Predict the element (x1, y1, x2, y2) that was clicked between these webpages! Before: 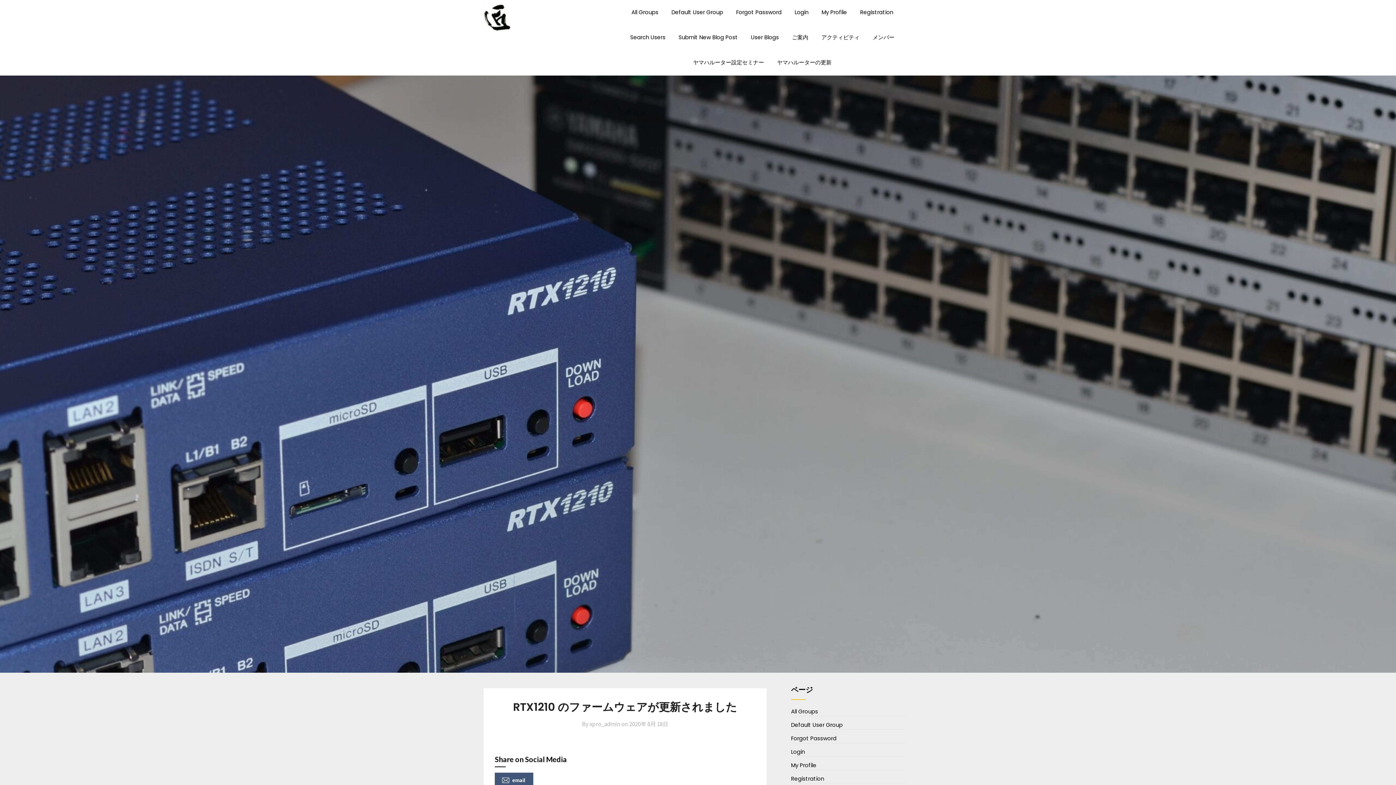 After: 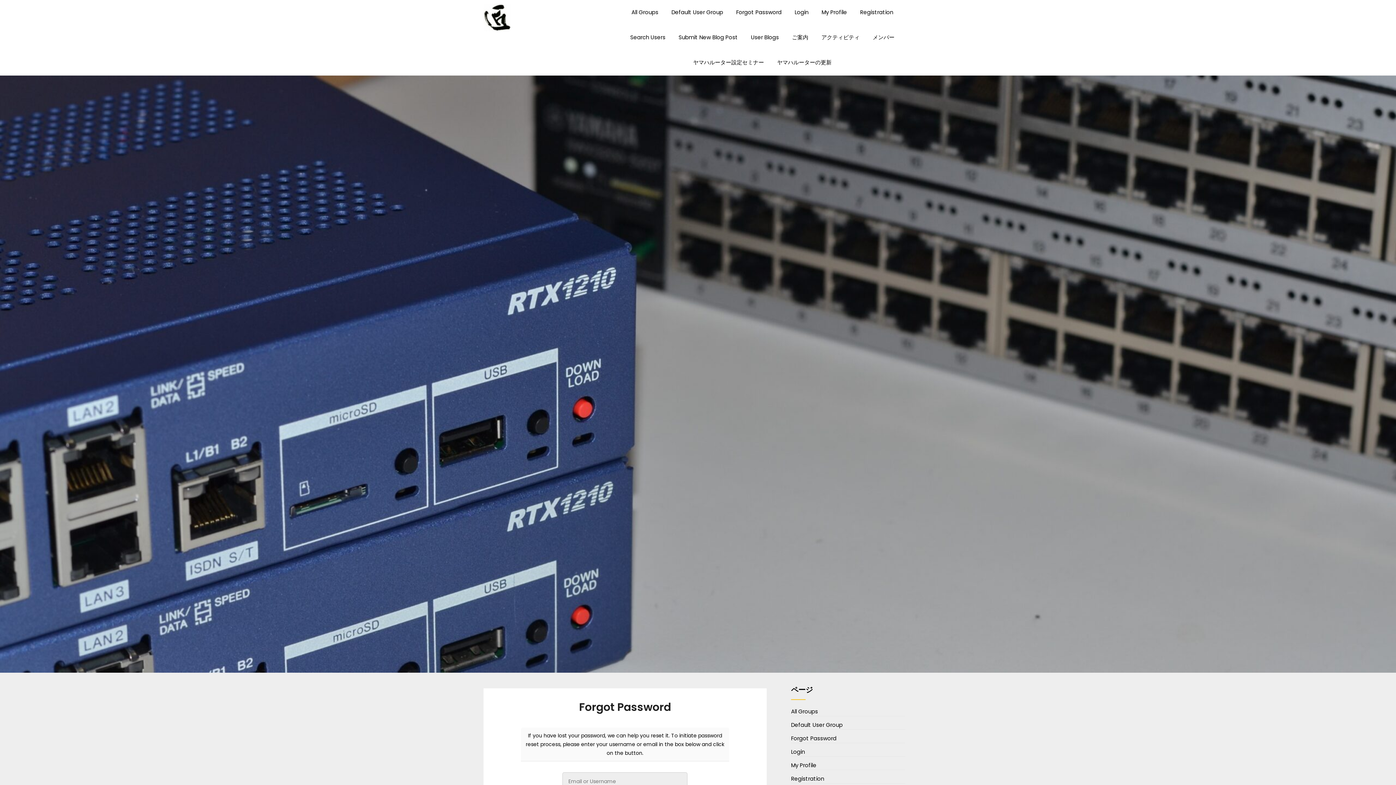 Action: bbox: (730, 0, 787, 25) label: Forgot Password